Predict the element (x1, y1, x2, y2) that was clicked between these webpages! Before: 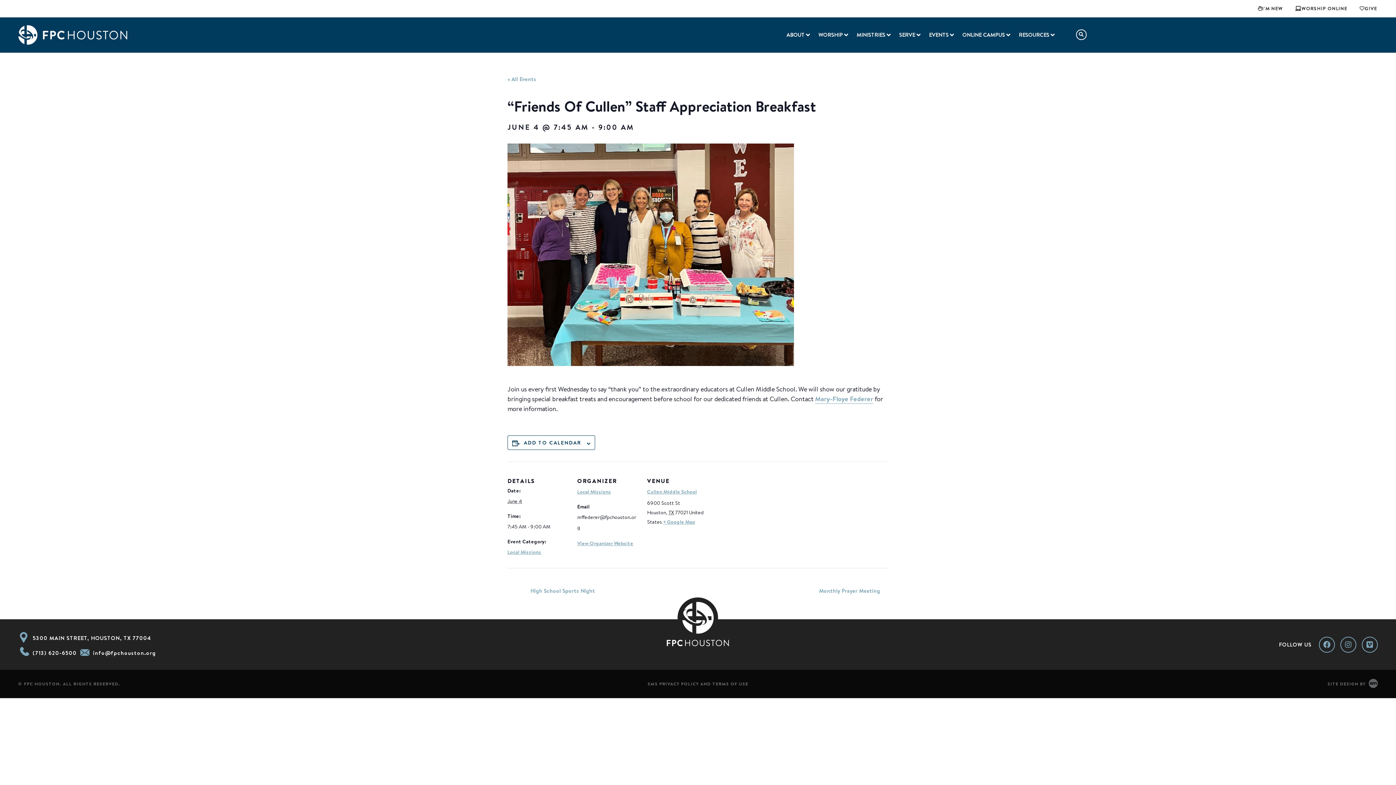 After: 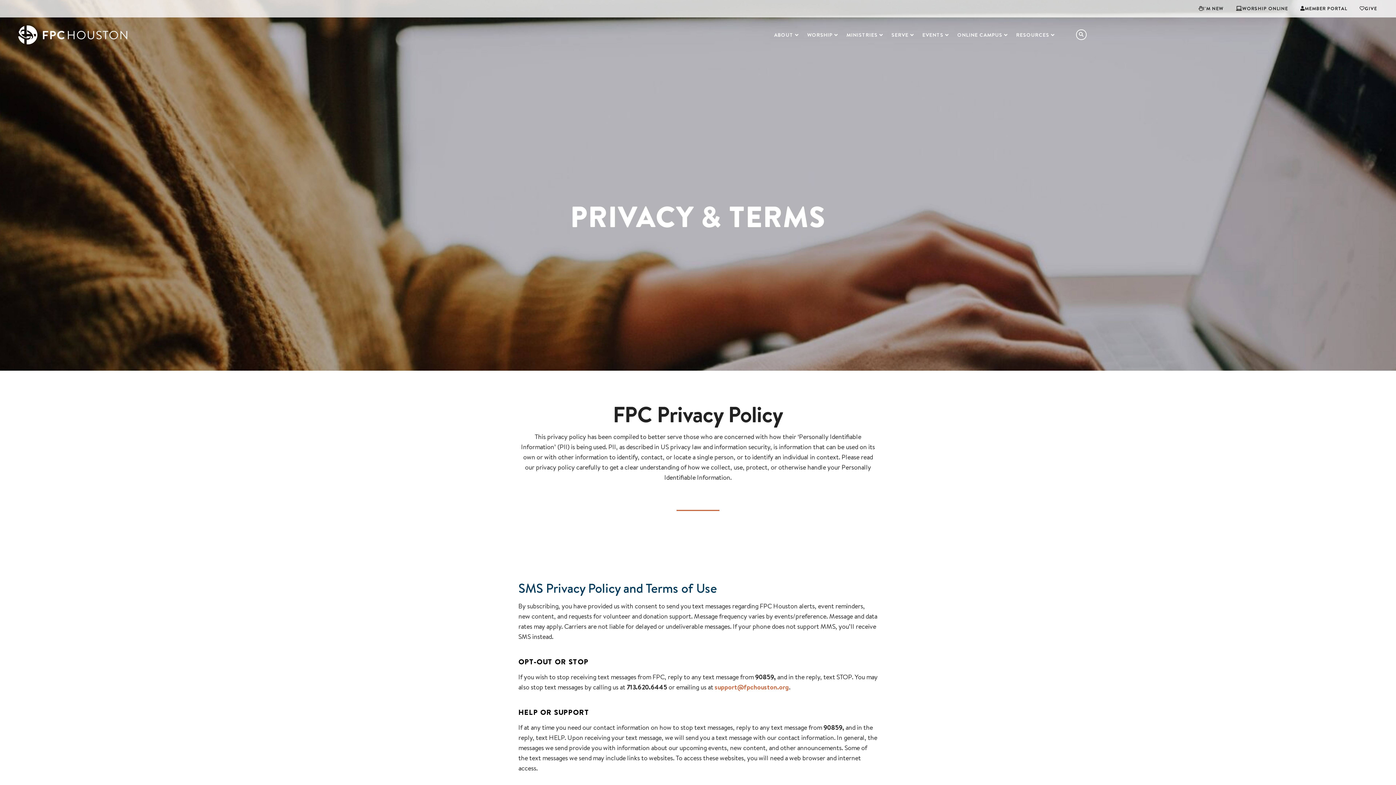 Action: label: SMS PRIVACY POLICY AND TERMS OF USE bbox: (647, 681, 748, 687)